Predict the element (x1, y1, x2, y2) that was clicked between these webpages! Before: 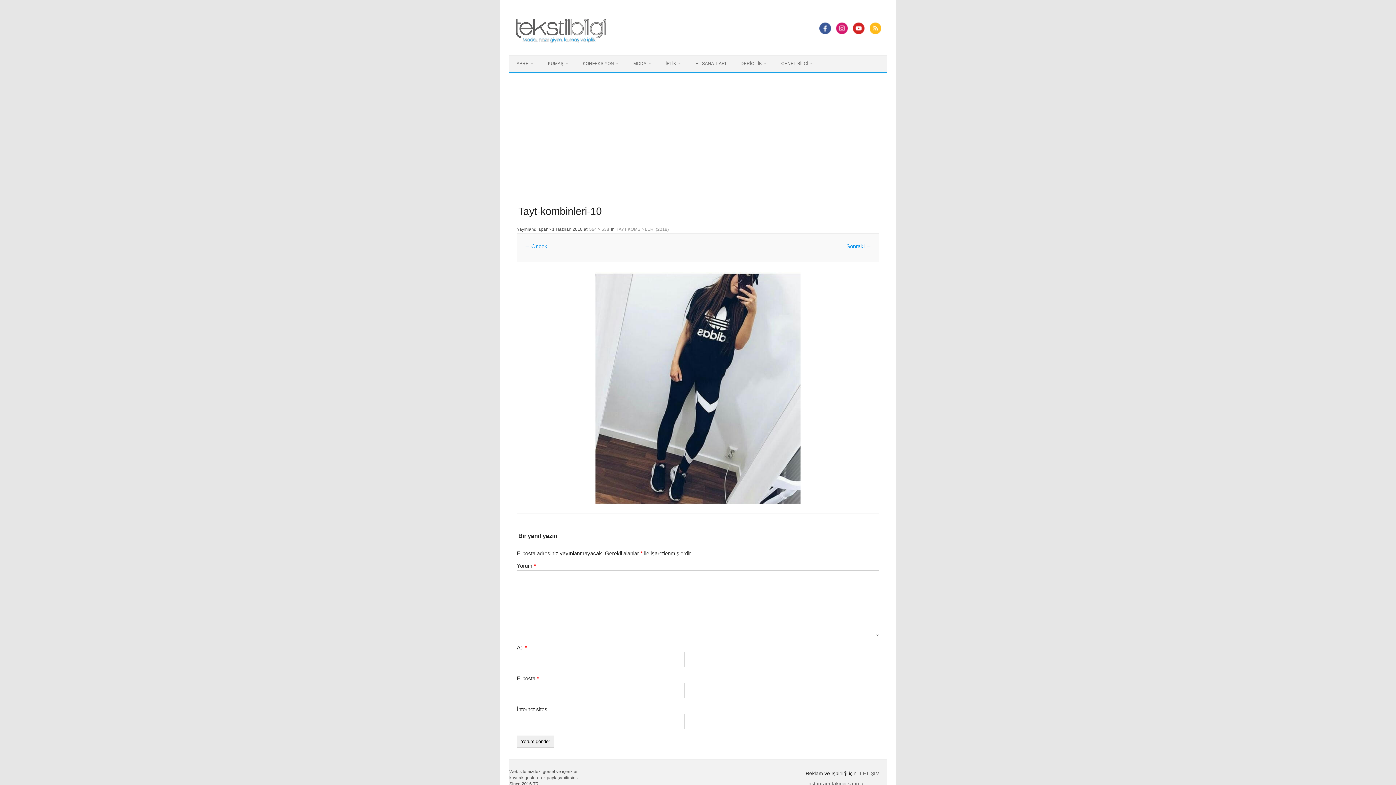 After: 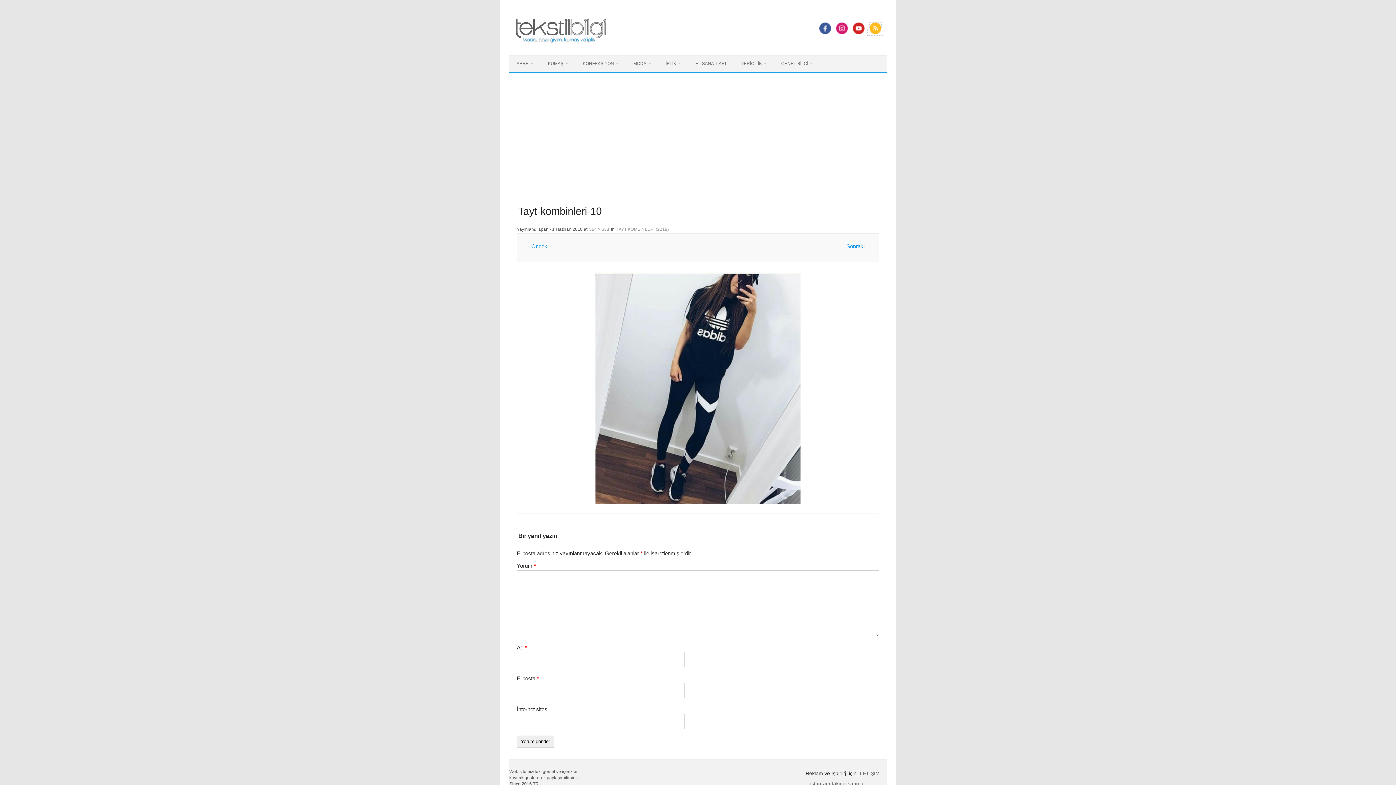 Action: bbox: (868, 29, 883, 35)